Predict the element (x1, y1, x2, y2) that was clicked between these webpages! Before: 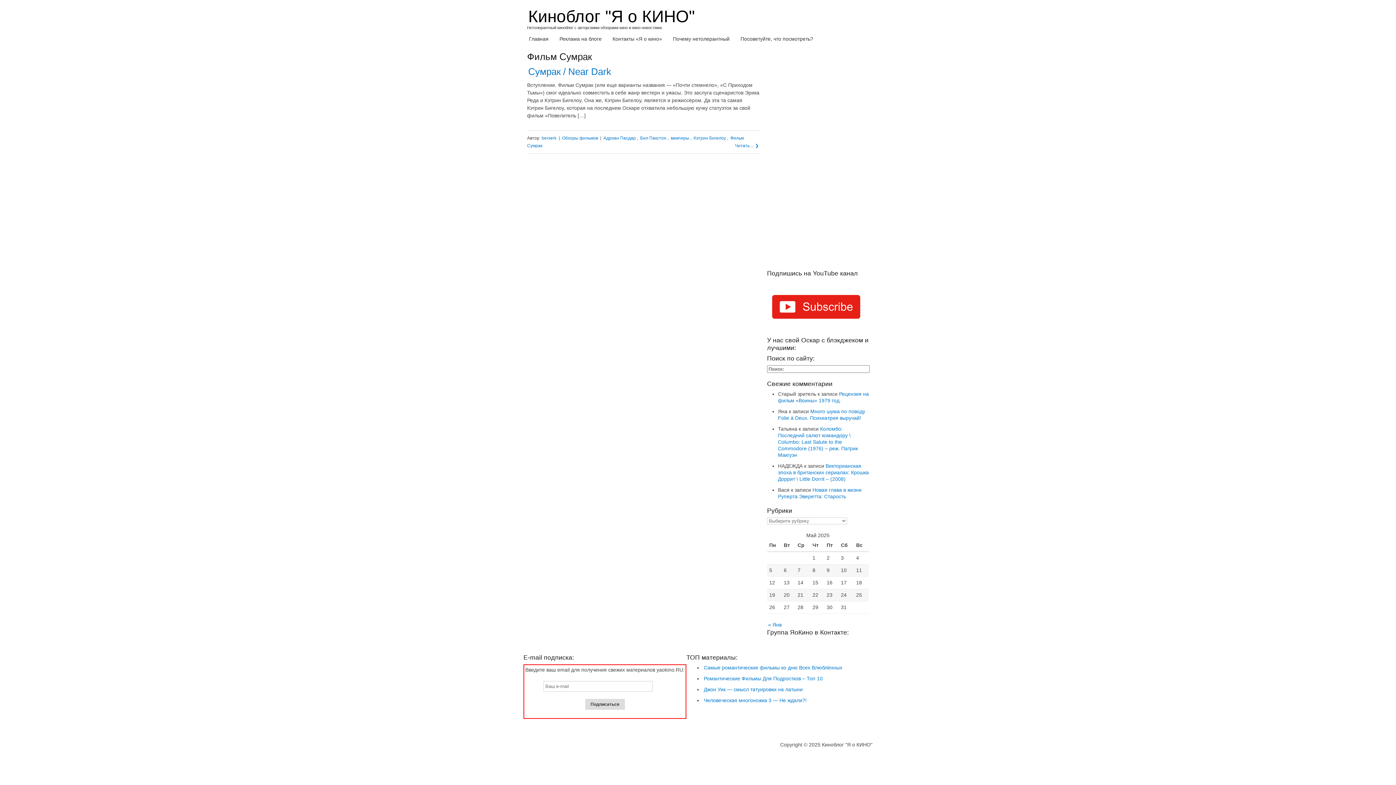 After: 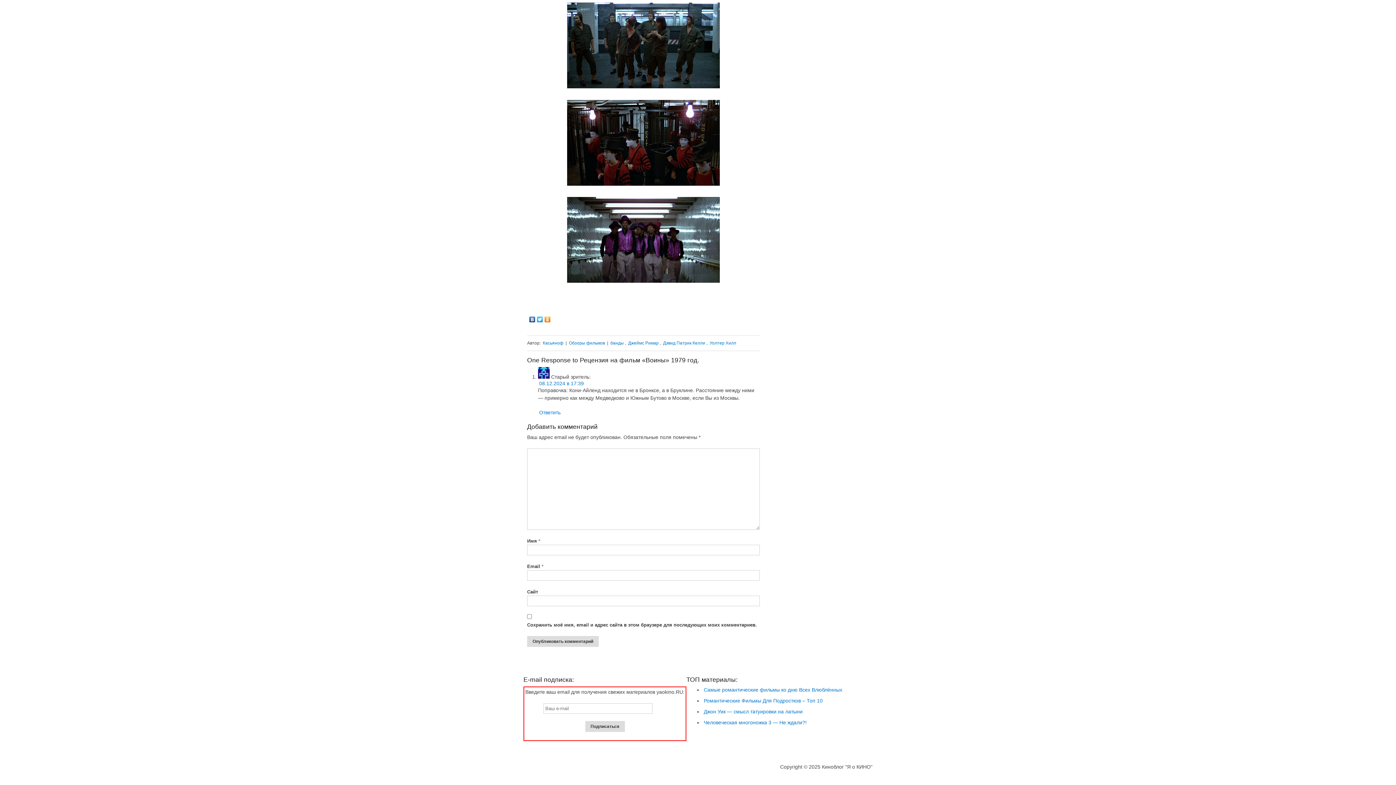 Action: label: Рецензия на фильм «Воины» 1979 год. bbox: (778, 391, 869, 403)